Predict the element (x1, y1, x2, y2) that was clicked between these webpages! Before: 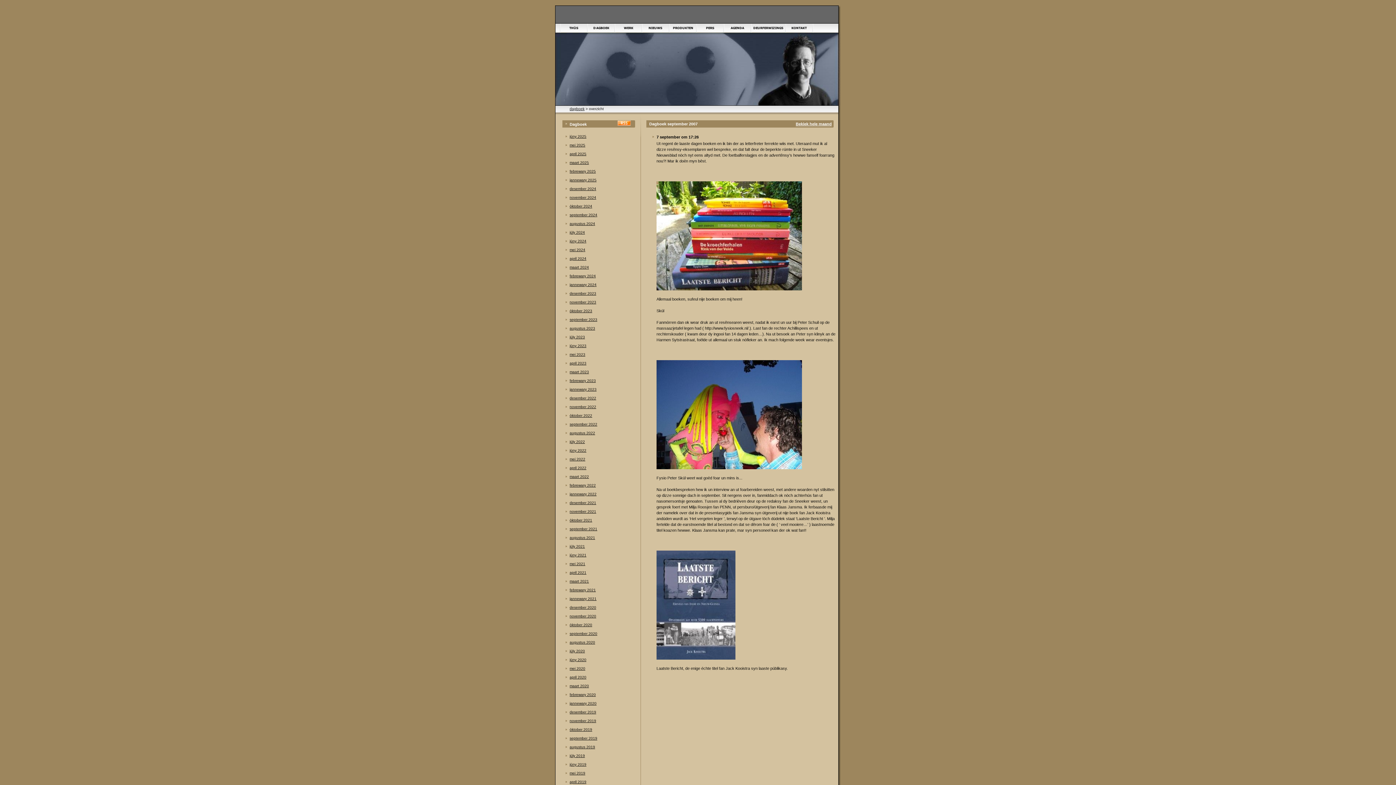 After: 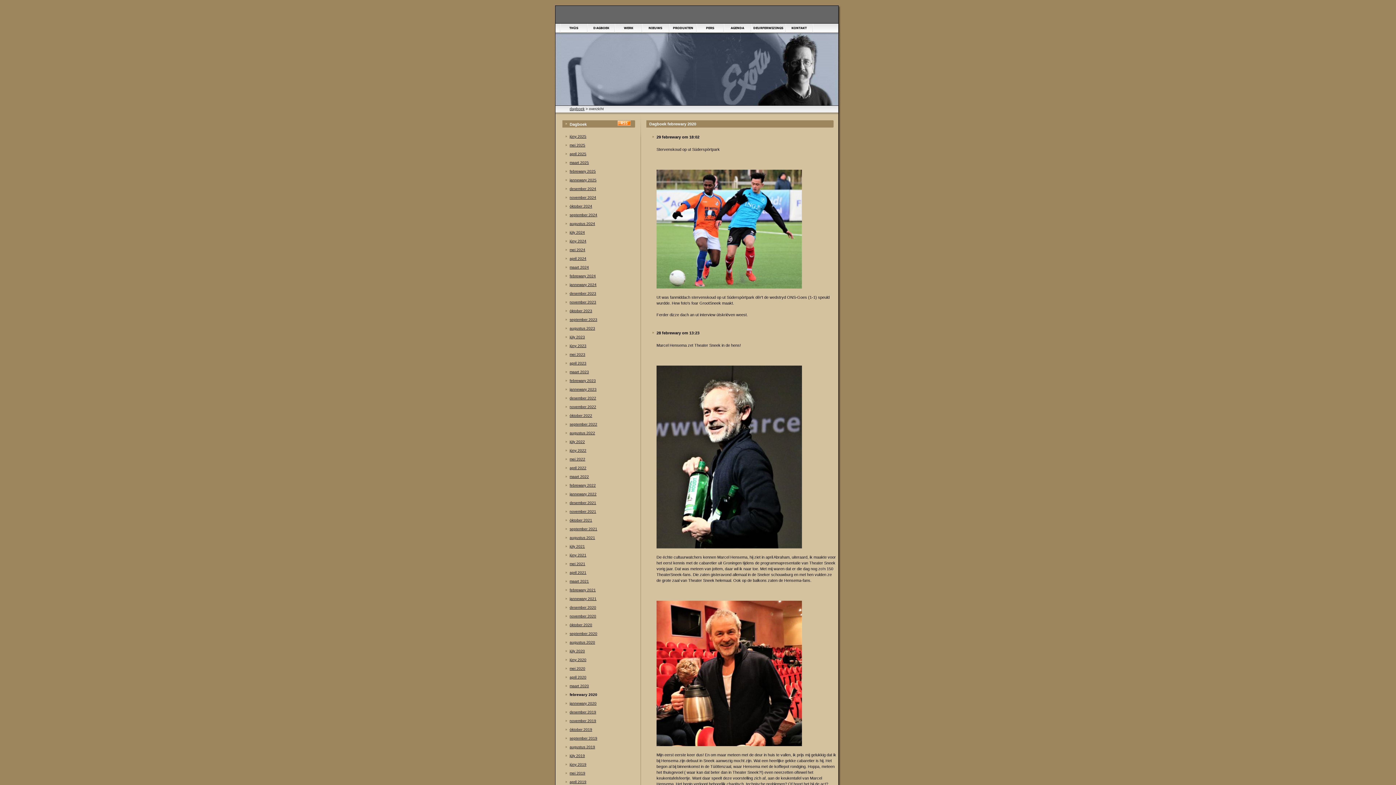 Action: bbox: (569, 693, 596, 697) label: febrewary 2020